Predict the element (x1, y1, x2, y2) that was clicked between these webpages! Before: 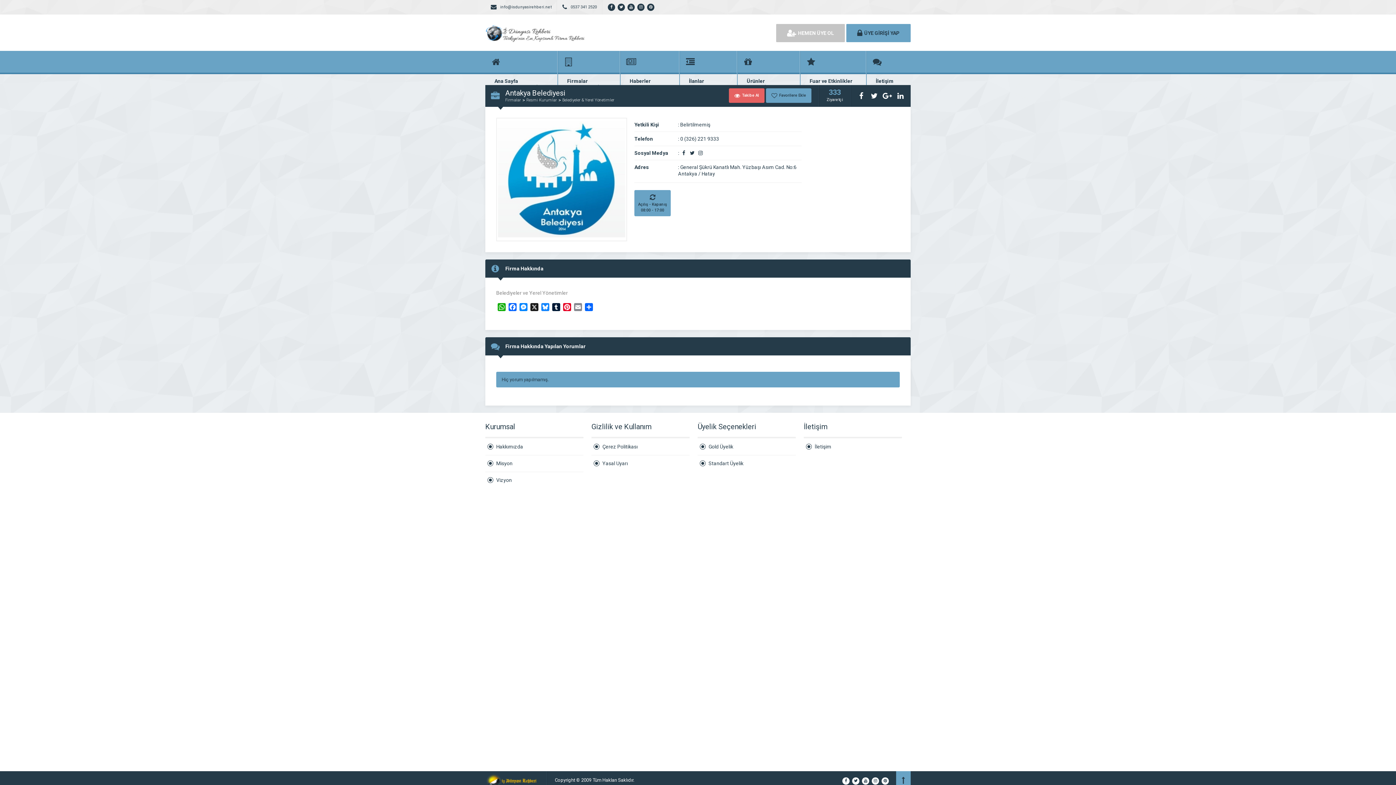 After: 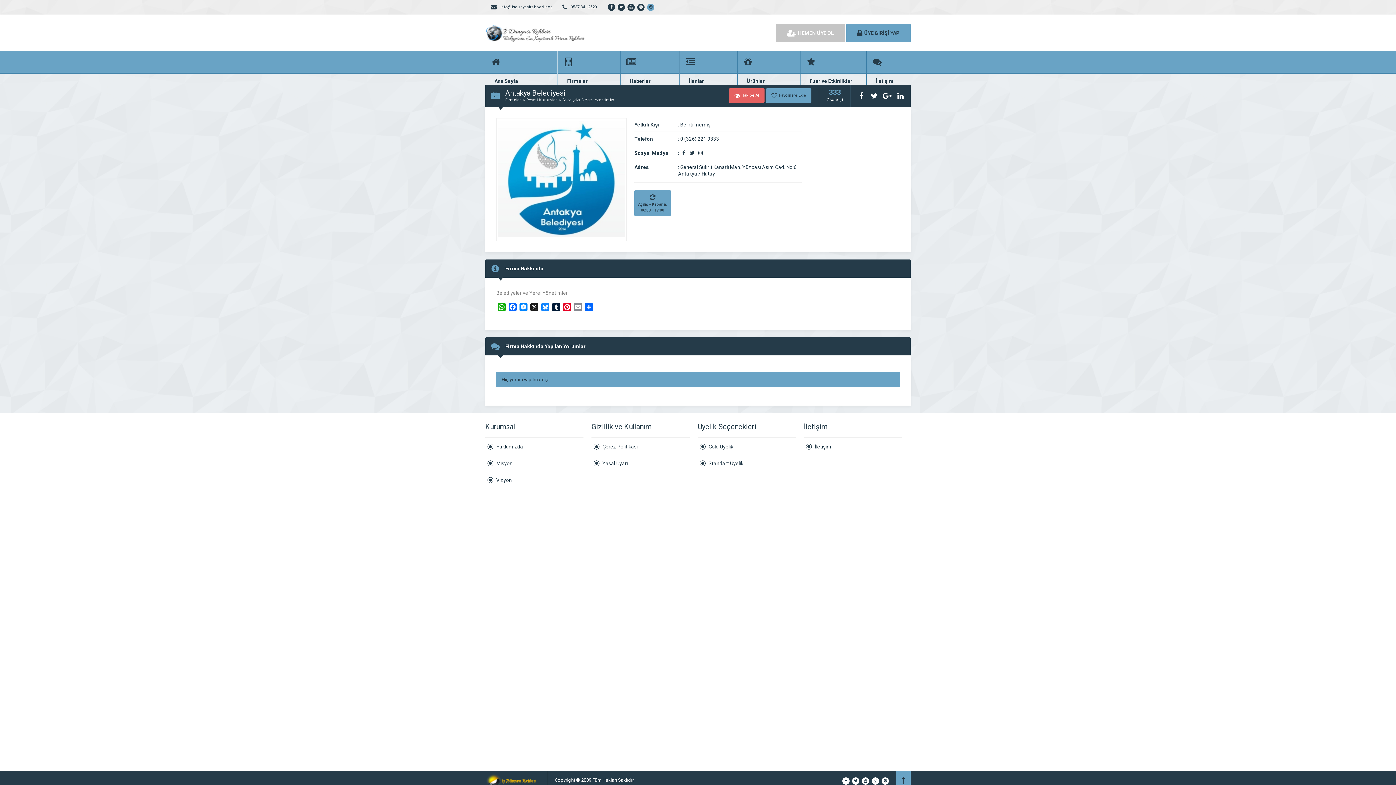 Action: bbox: (647, 3, 654, 10)